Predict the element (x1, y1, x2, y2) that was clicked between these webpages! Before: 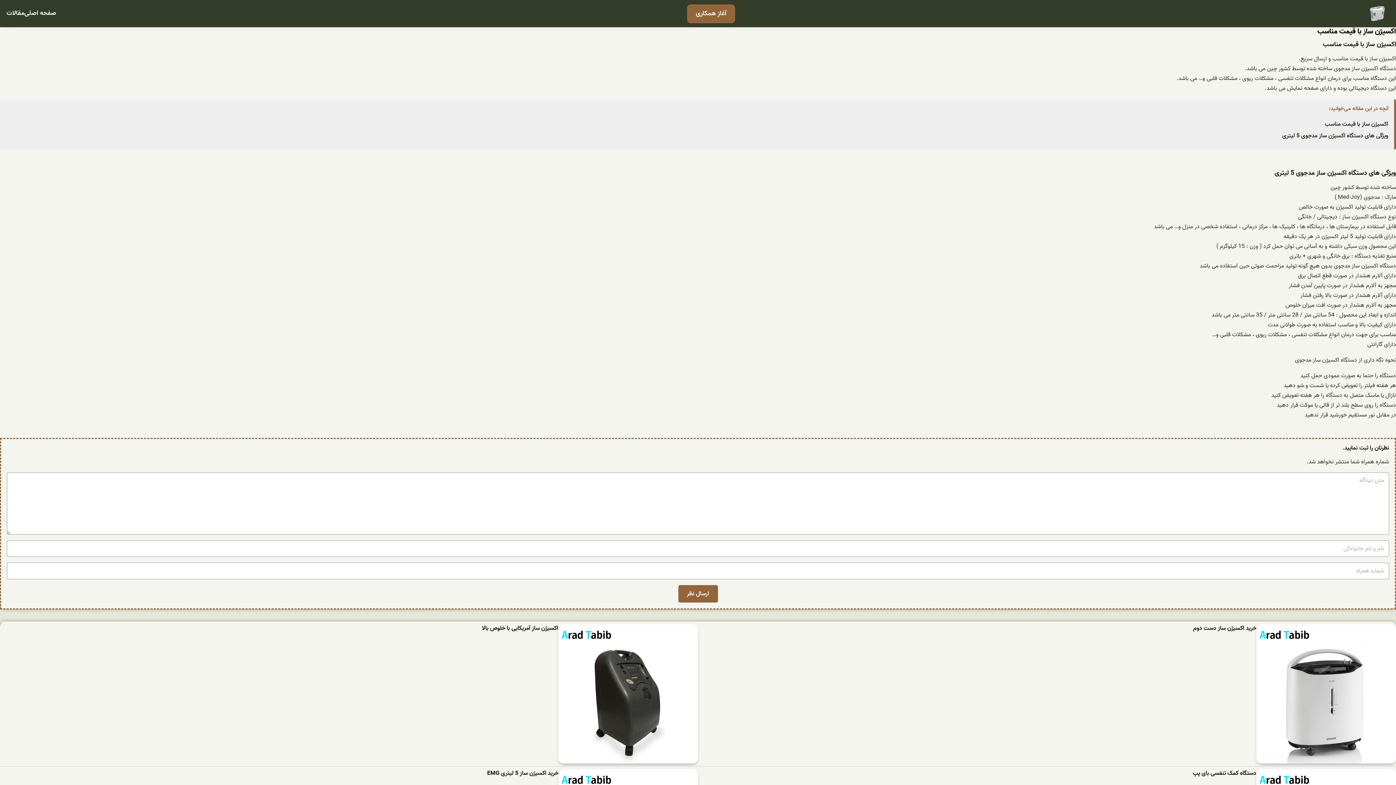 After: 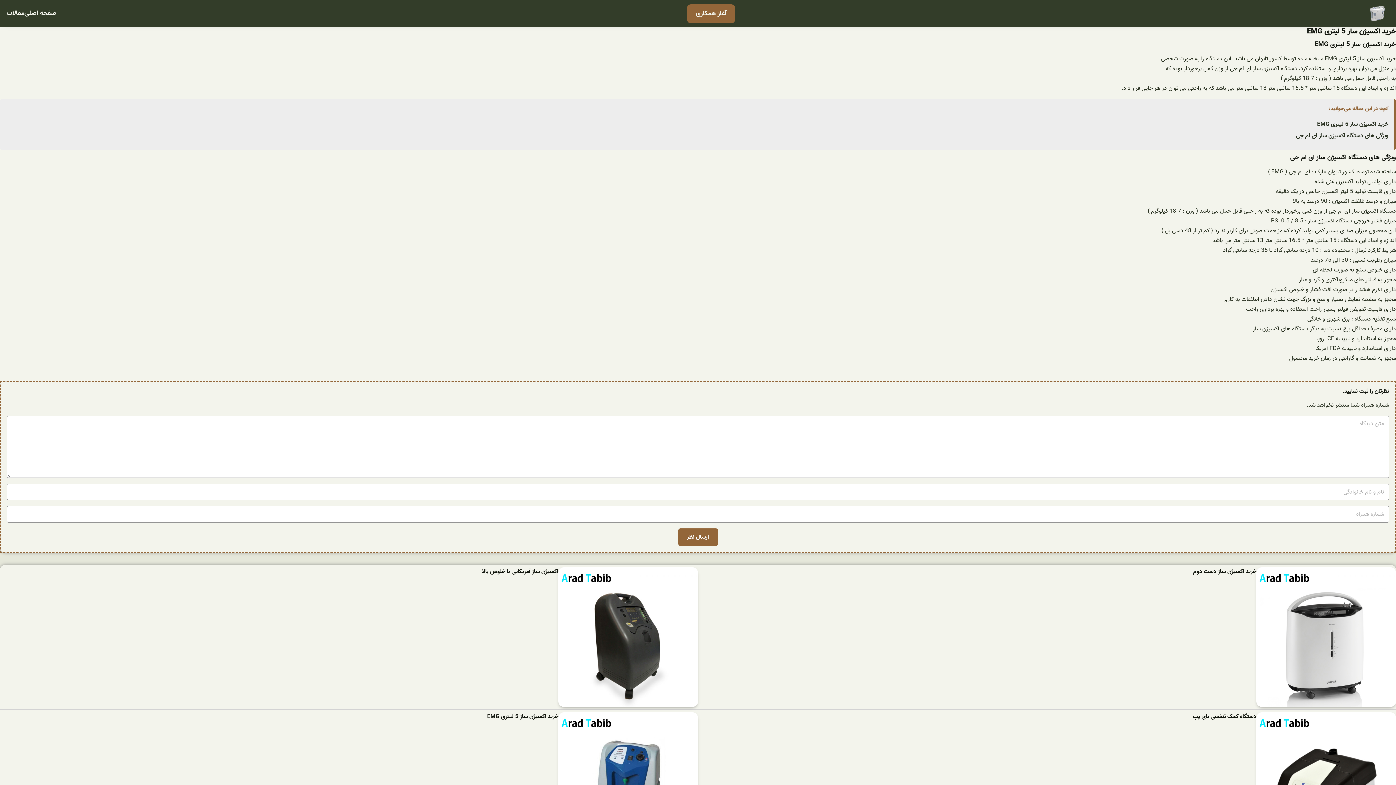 Action: bbox: (487, 769, 558, 778) label: خرید اکسیژن ساز 5 لیتری EMG